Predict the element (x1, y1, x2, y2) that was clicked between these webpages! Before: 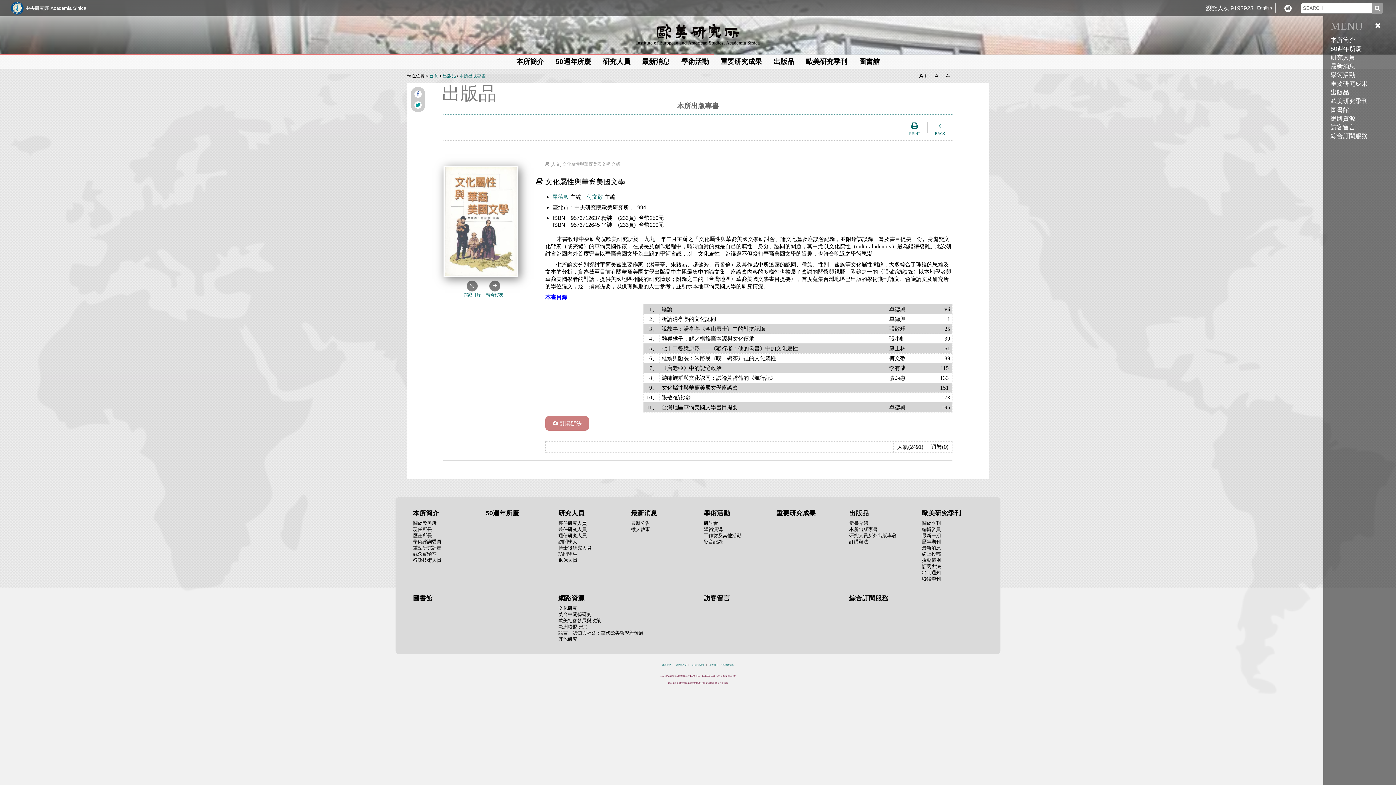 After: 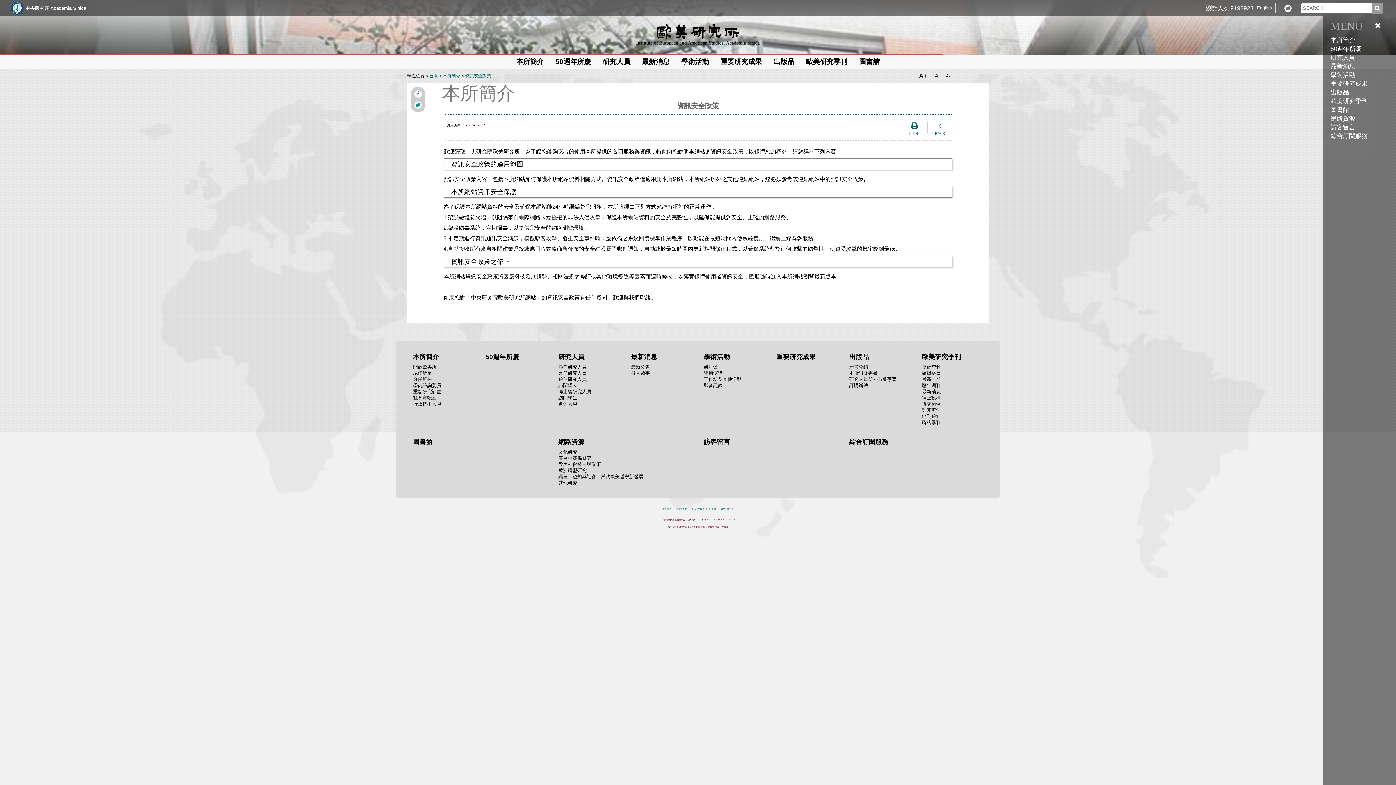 Action: bbox: (691, 664, 704, 666) label: 資訊安全政策